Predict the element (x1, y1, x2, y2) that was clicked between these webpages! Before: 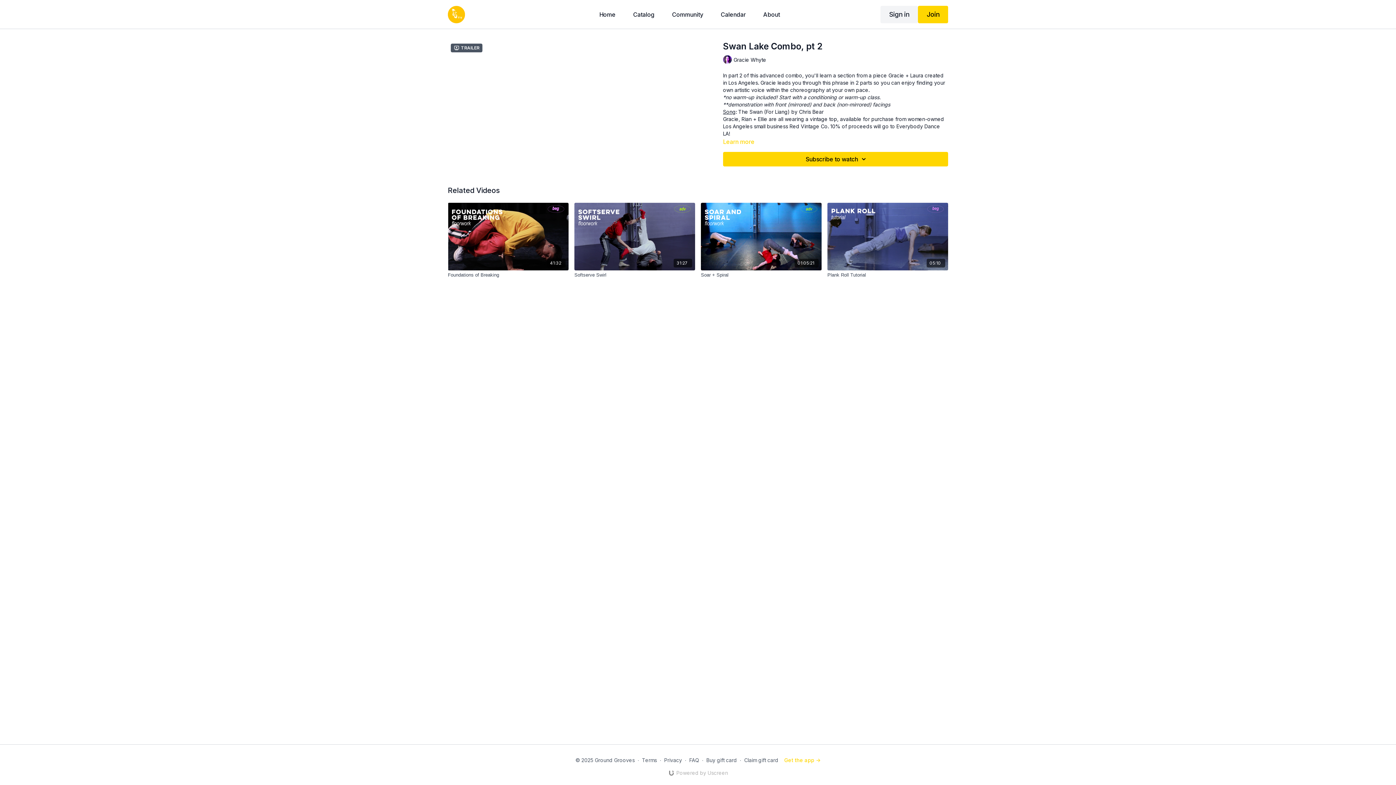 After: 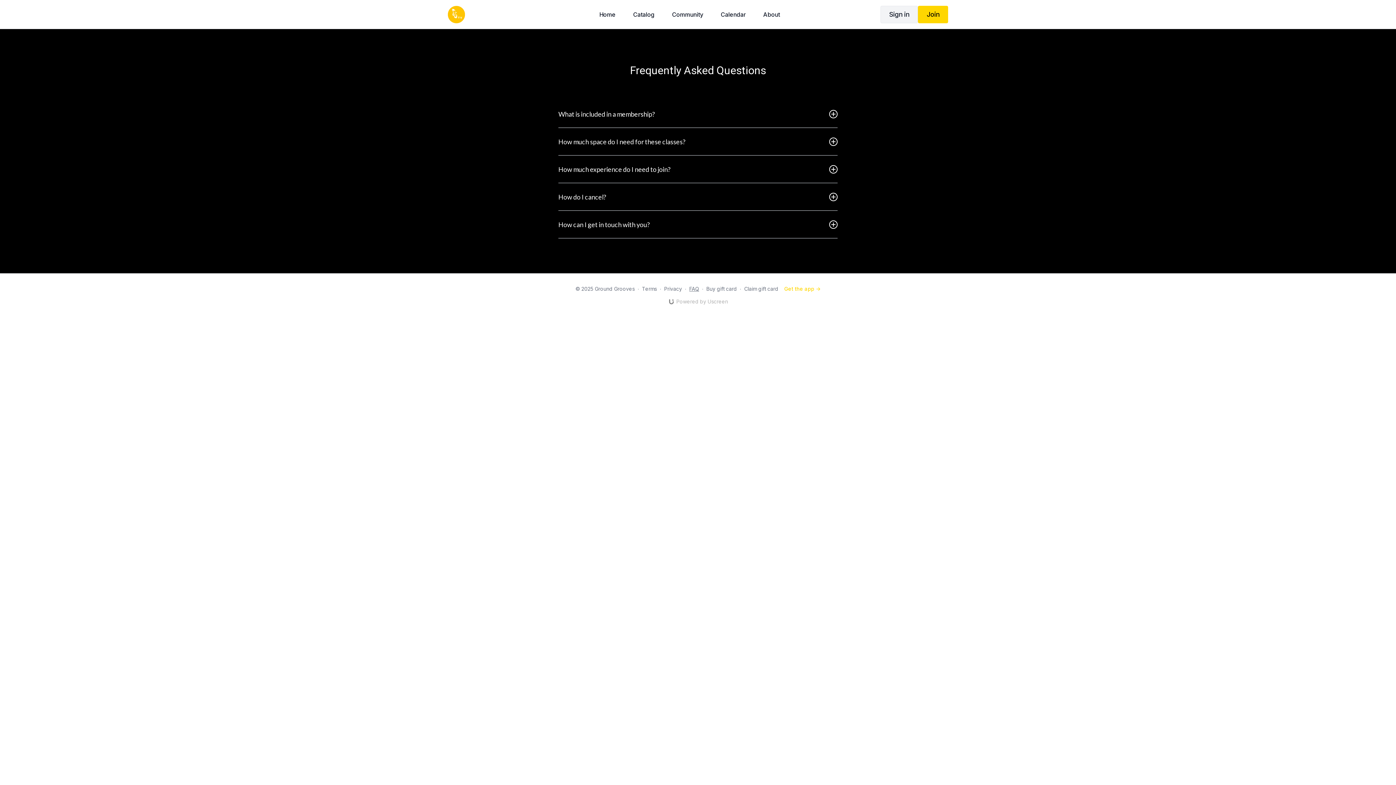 Action: bbox: (689, 757, 699, 763) label: FAQ